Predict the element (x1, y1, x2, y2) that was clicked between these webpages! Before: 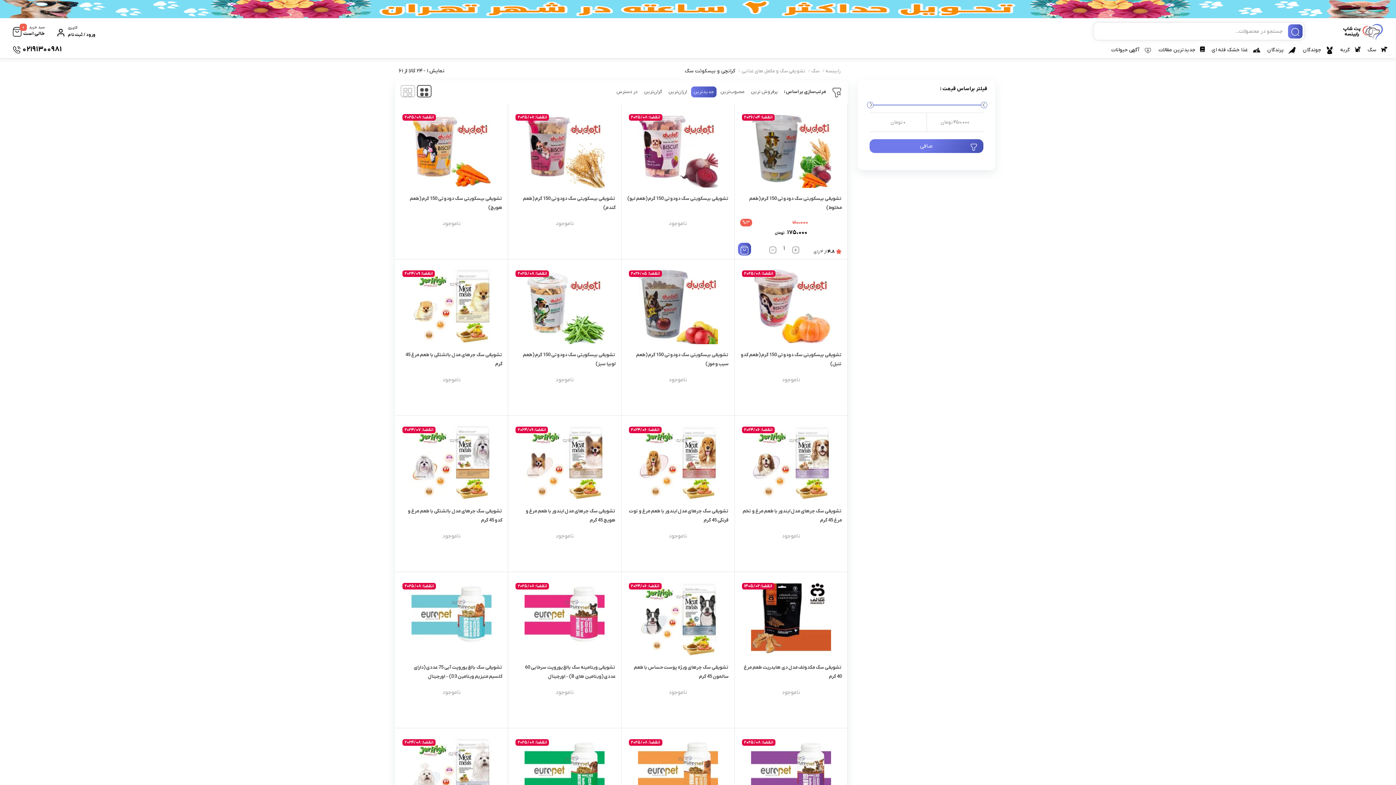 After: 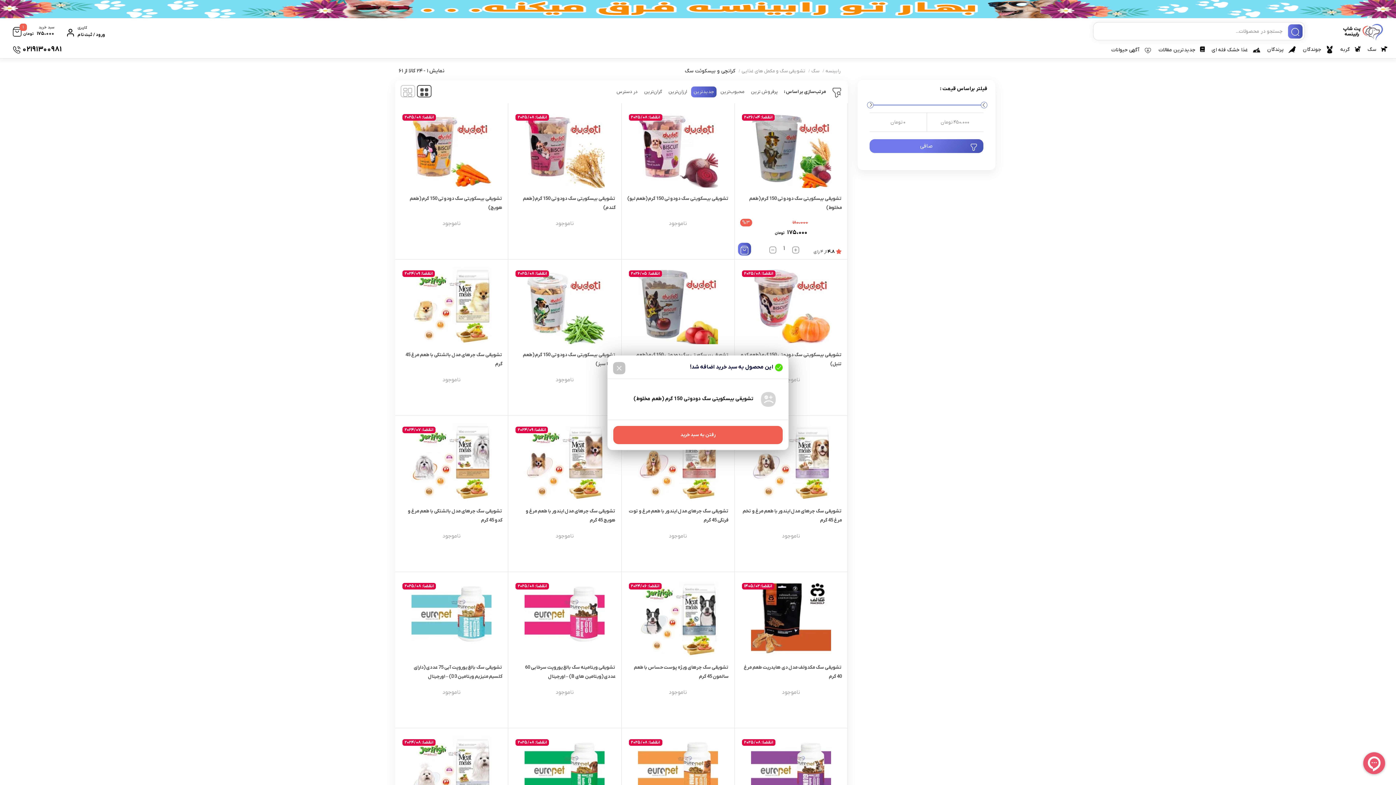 Action: label: افزودن به سبد خرید: "تشویقی بیسکویتی سگ دودوتی 150 گرم (طعم مخلوط)" bbox: (738, 242, 751, 255)